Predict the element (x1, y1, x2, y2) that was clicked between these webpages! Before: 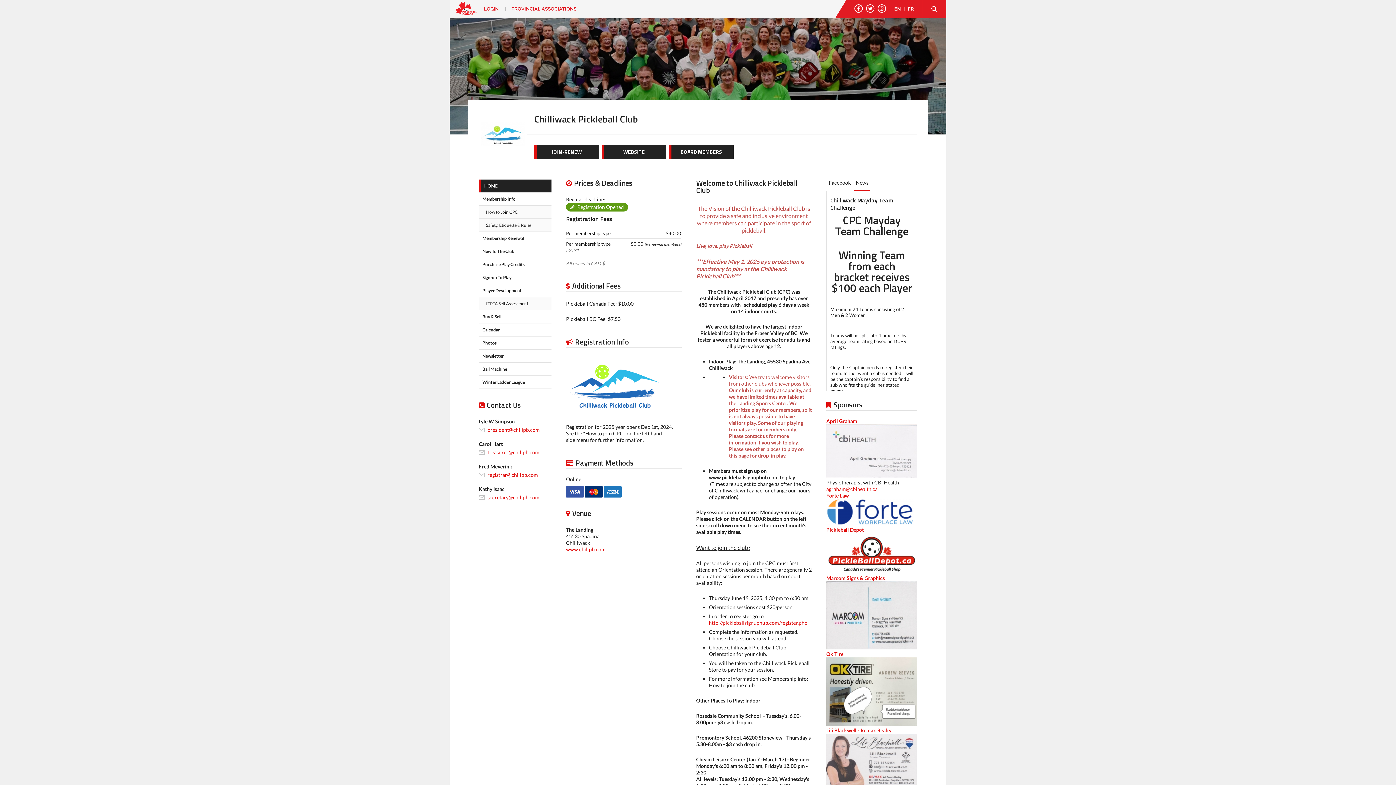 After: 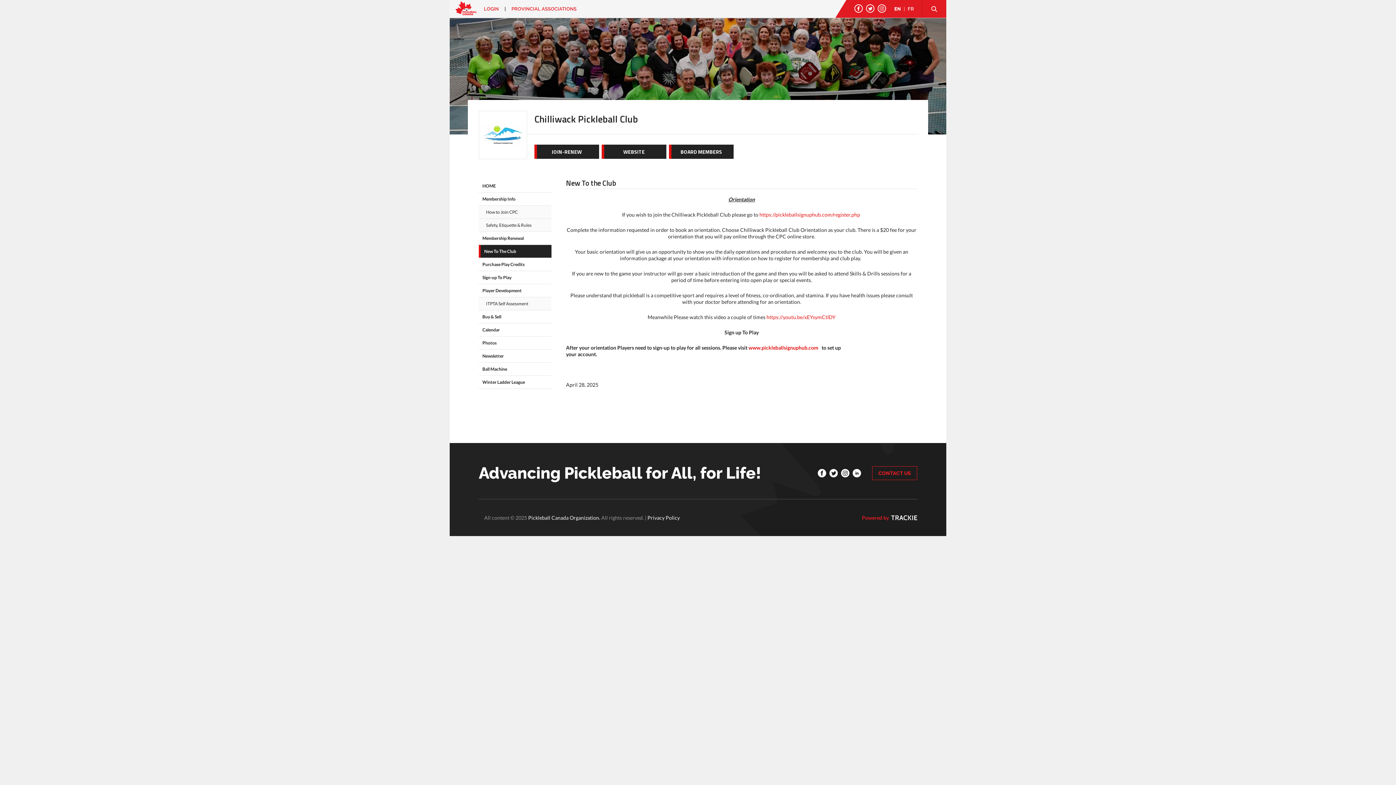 Action: bbox: (478, 245, 551, 257) label: New To The Club